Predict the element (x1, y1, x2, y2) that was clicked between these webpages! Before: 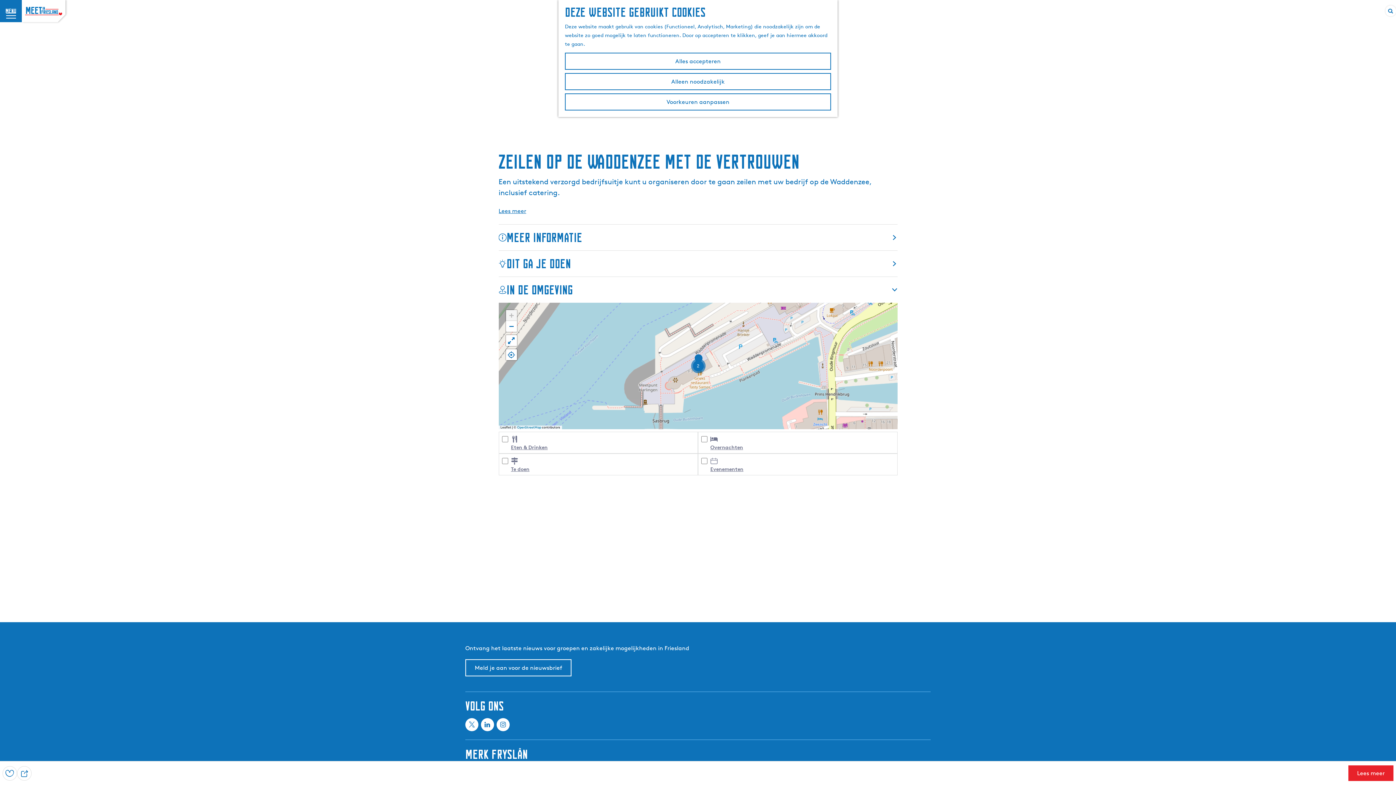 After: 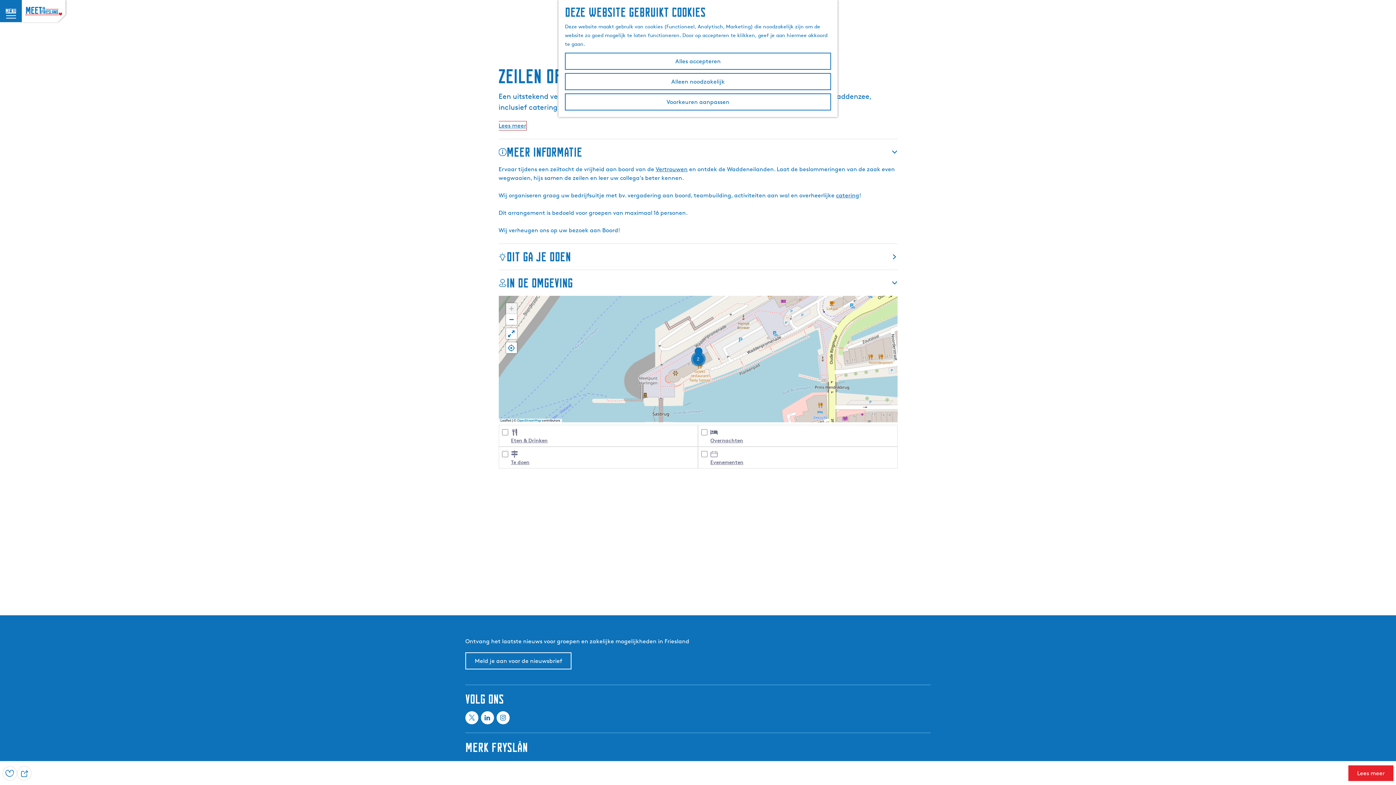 Action: bbox: (498, 206, 526, 215) label: Lees meer